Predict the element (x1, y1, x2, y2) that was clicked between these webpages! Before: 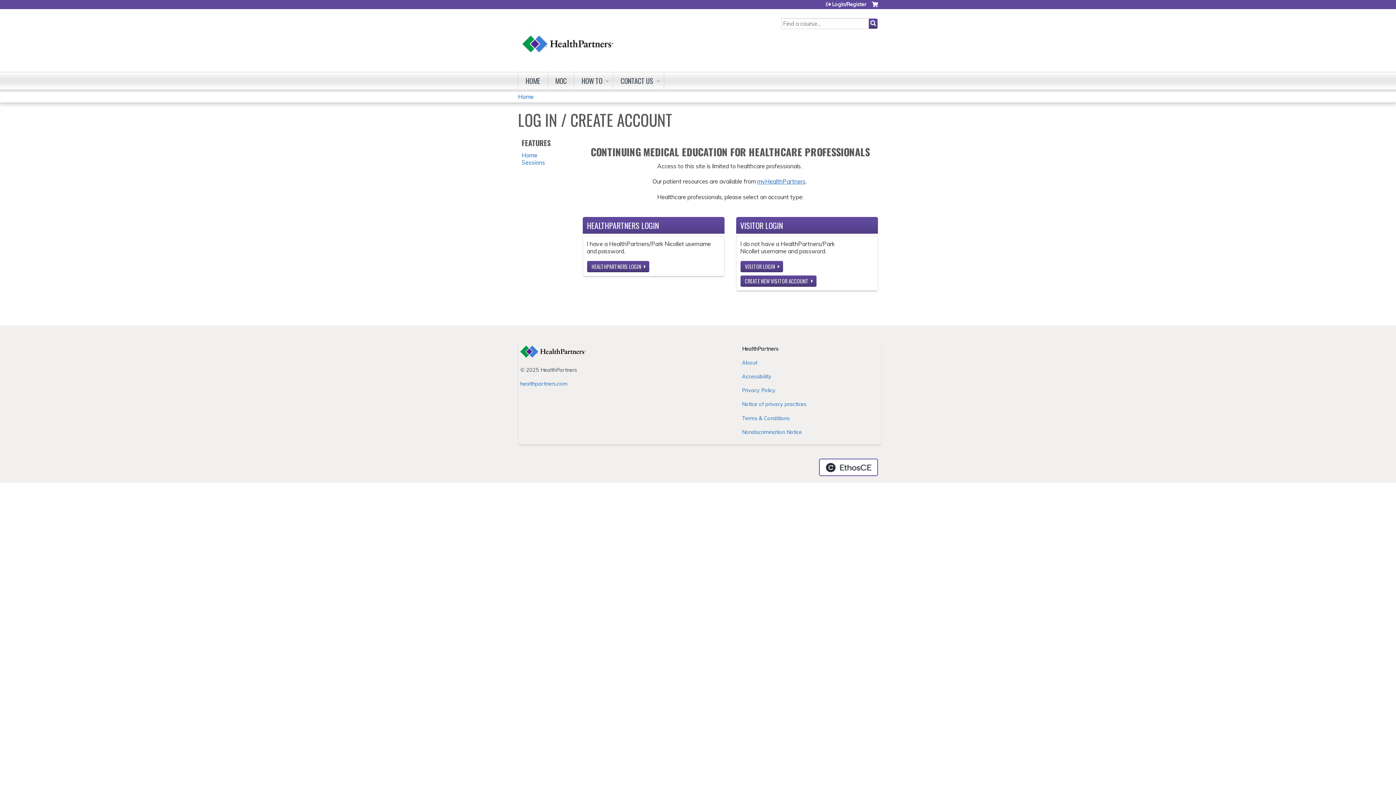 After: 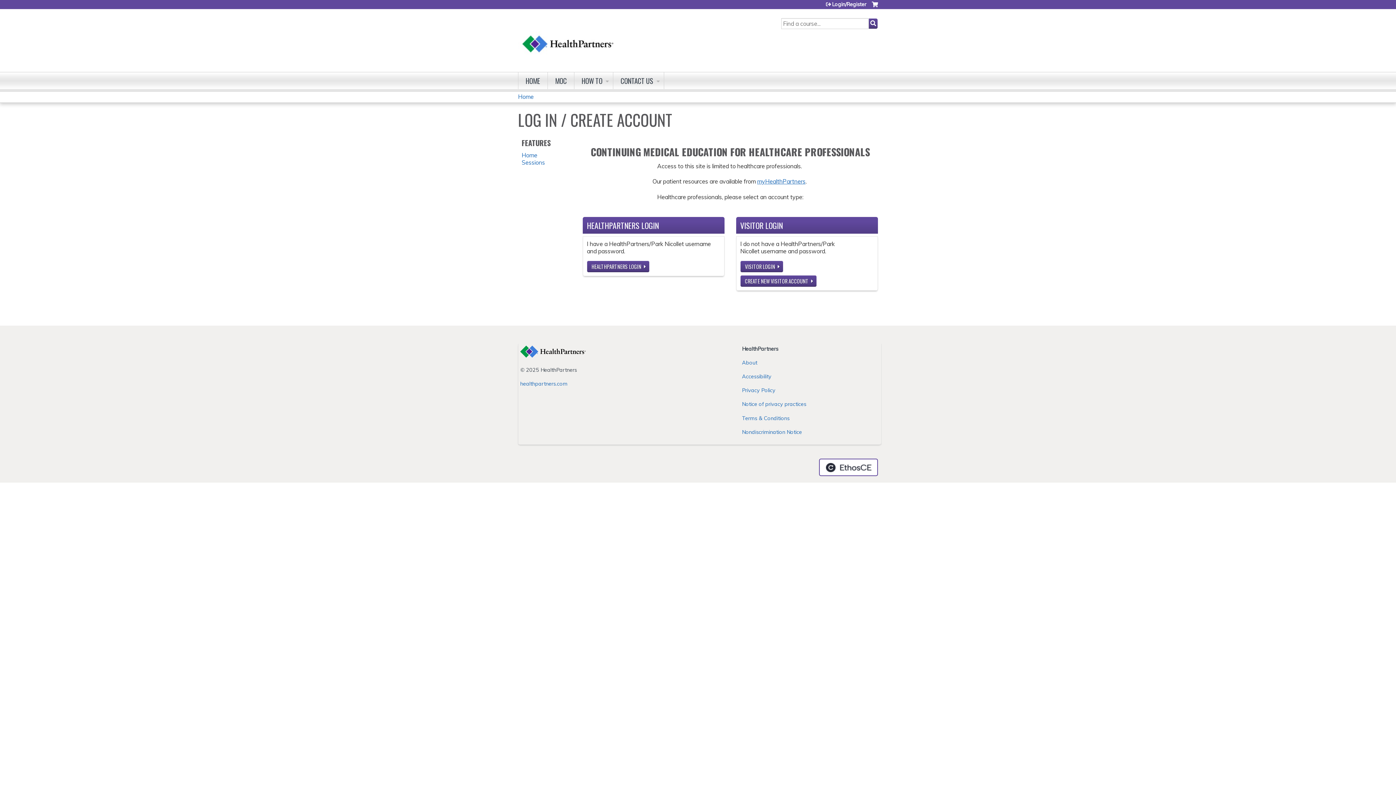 Action: label: healthpartners.com bbox: (520, 380, 567, 387)